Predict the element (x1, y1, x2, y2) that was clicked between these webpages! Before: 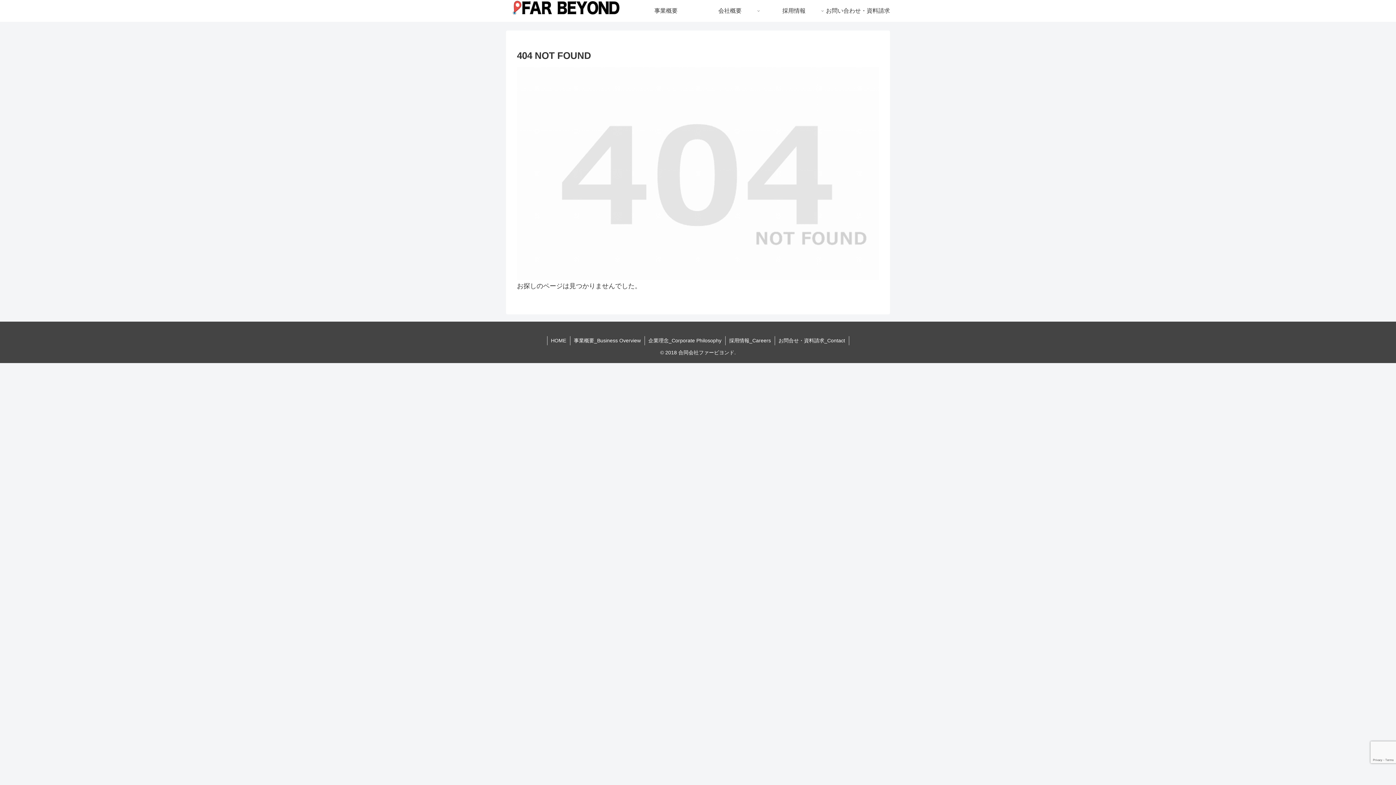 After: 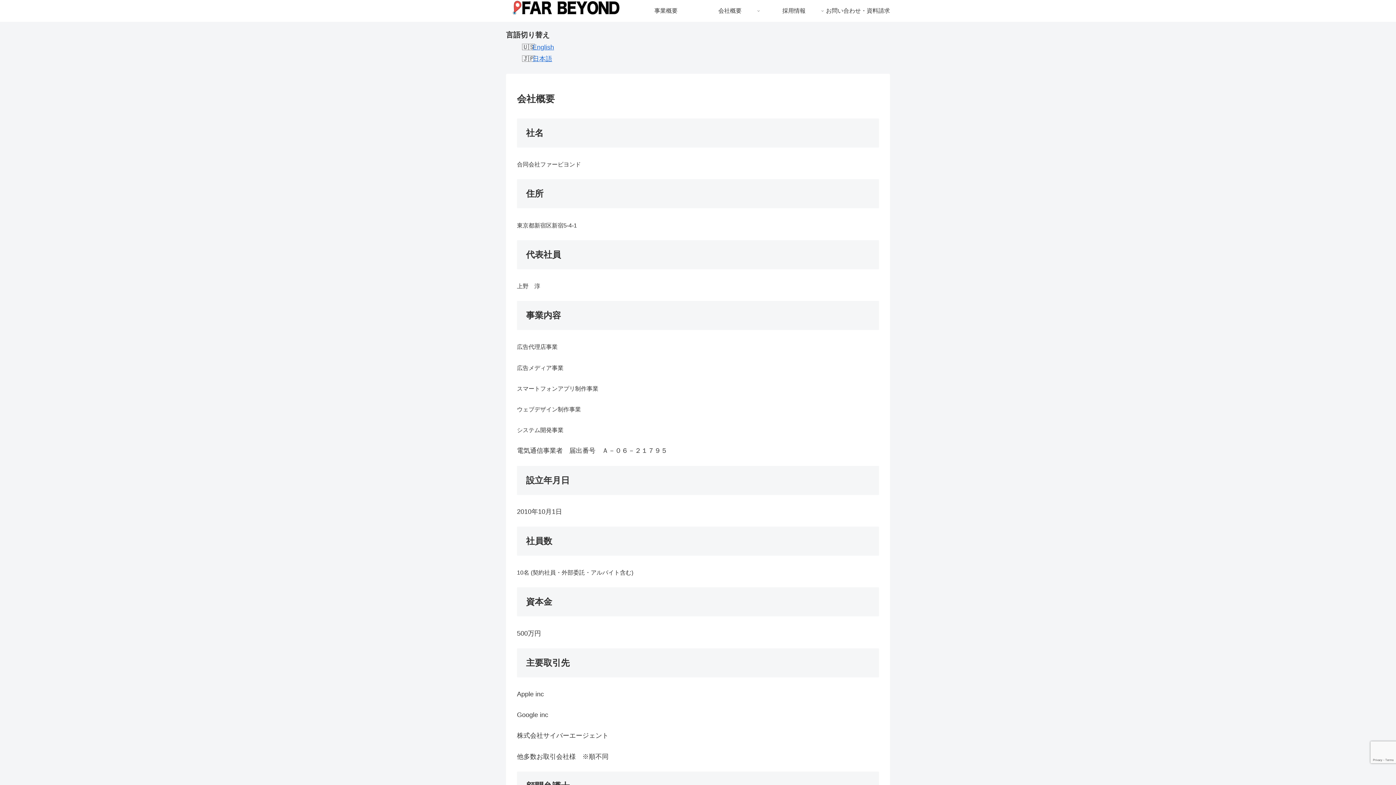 Action: label: 会社概要 bbox: (698, 0, 762, 21)